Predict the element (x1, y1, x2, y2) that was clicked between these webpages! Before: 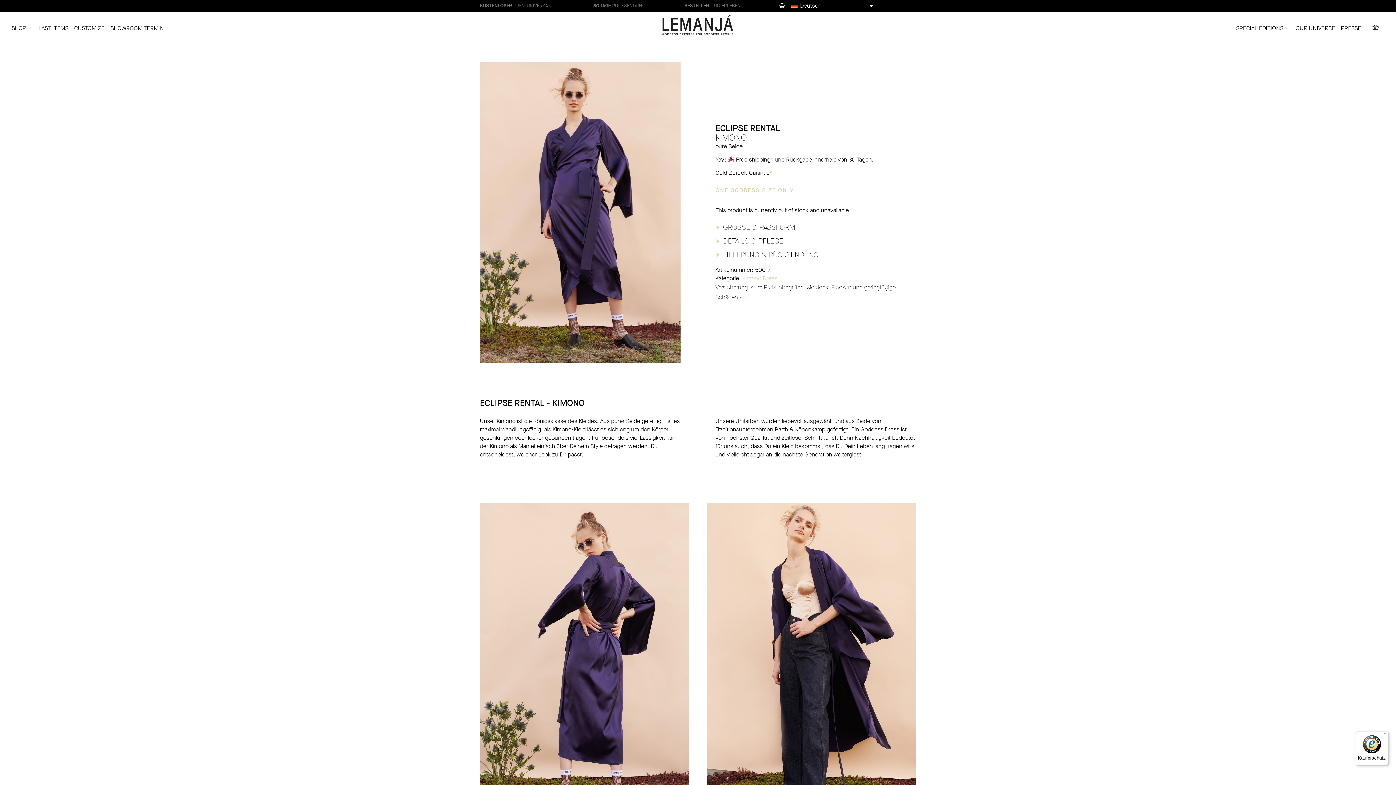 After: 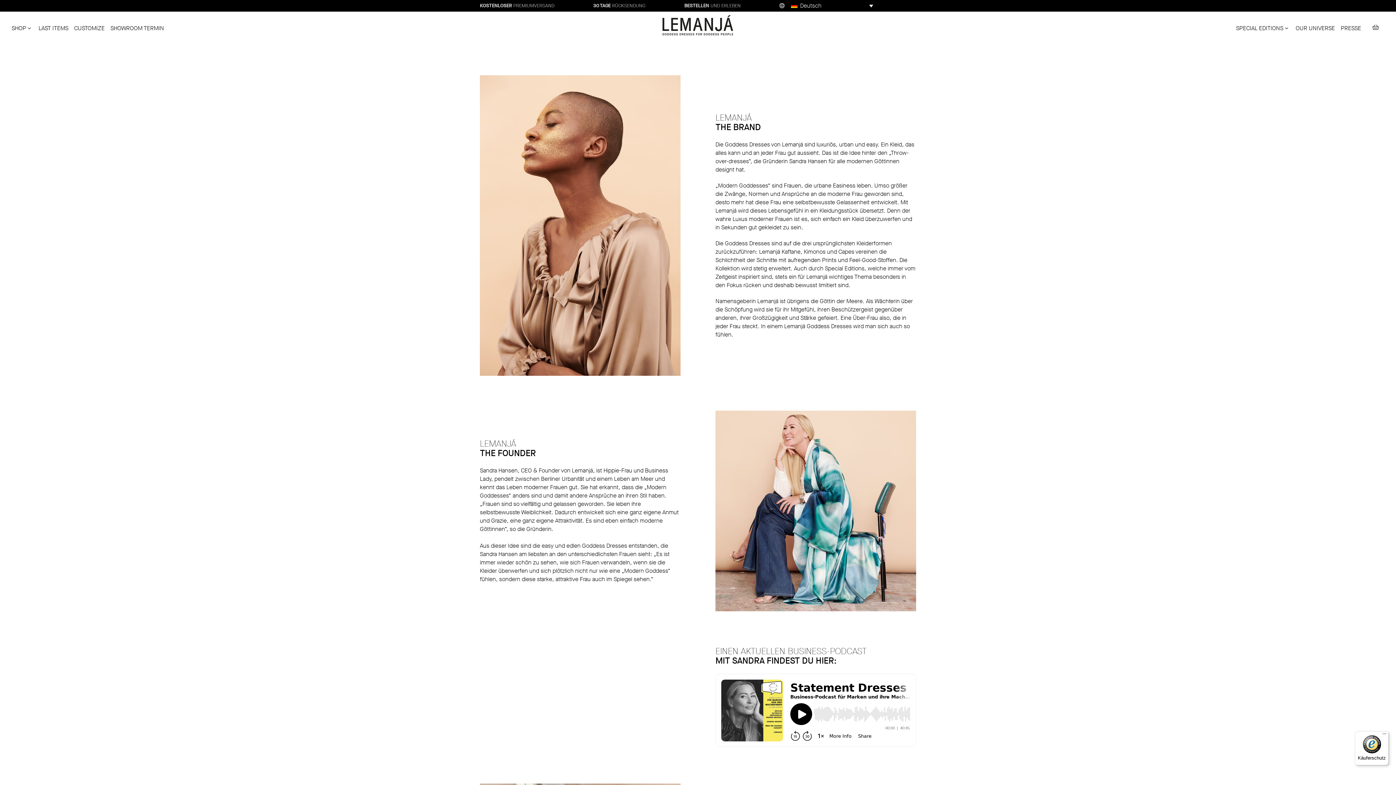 Action: label: OUR UNIVERSE bbox: (1296, 17, 1335, 34)